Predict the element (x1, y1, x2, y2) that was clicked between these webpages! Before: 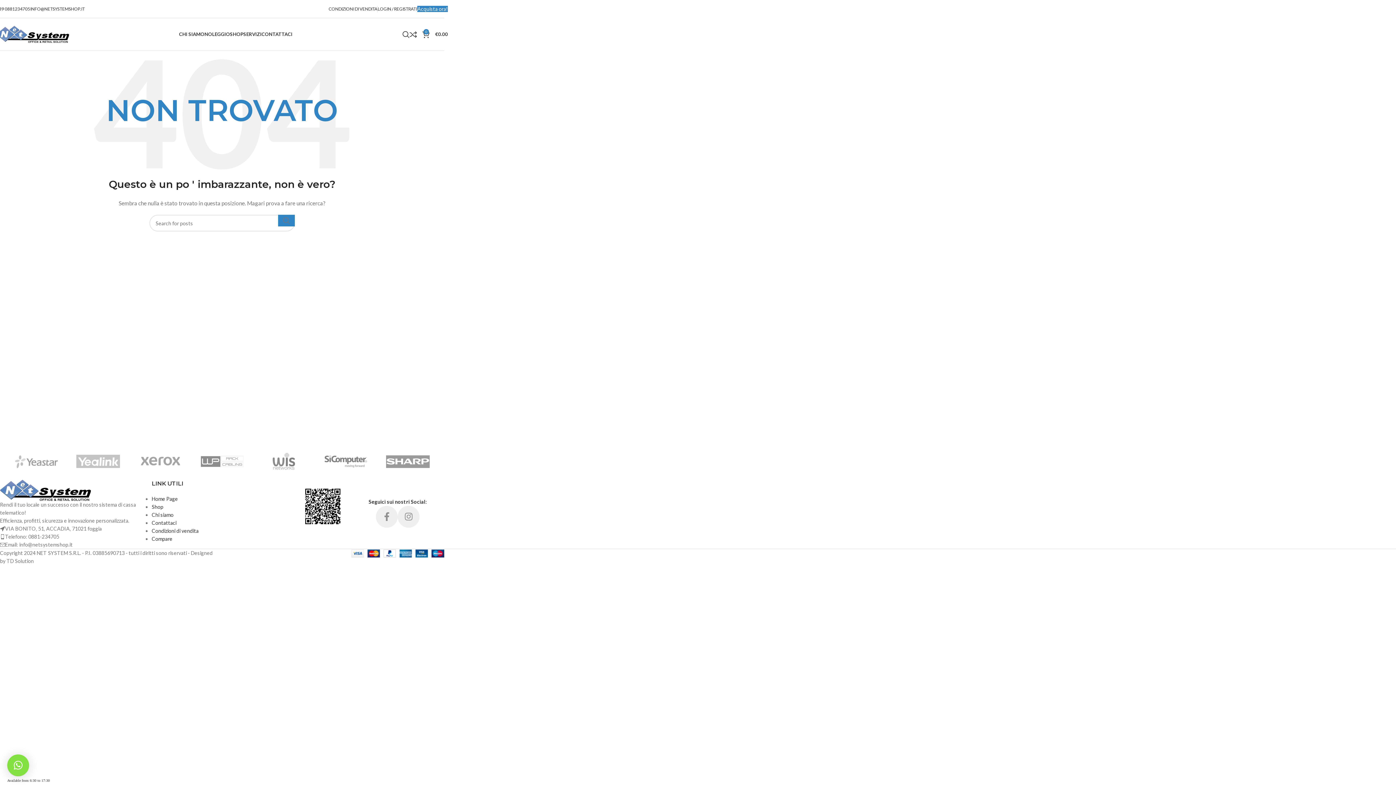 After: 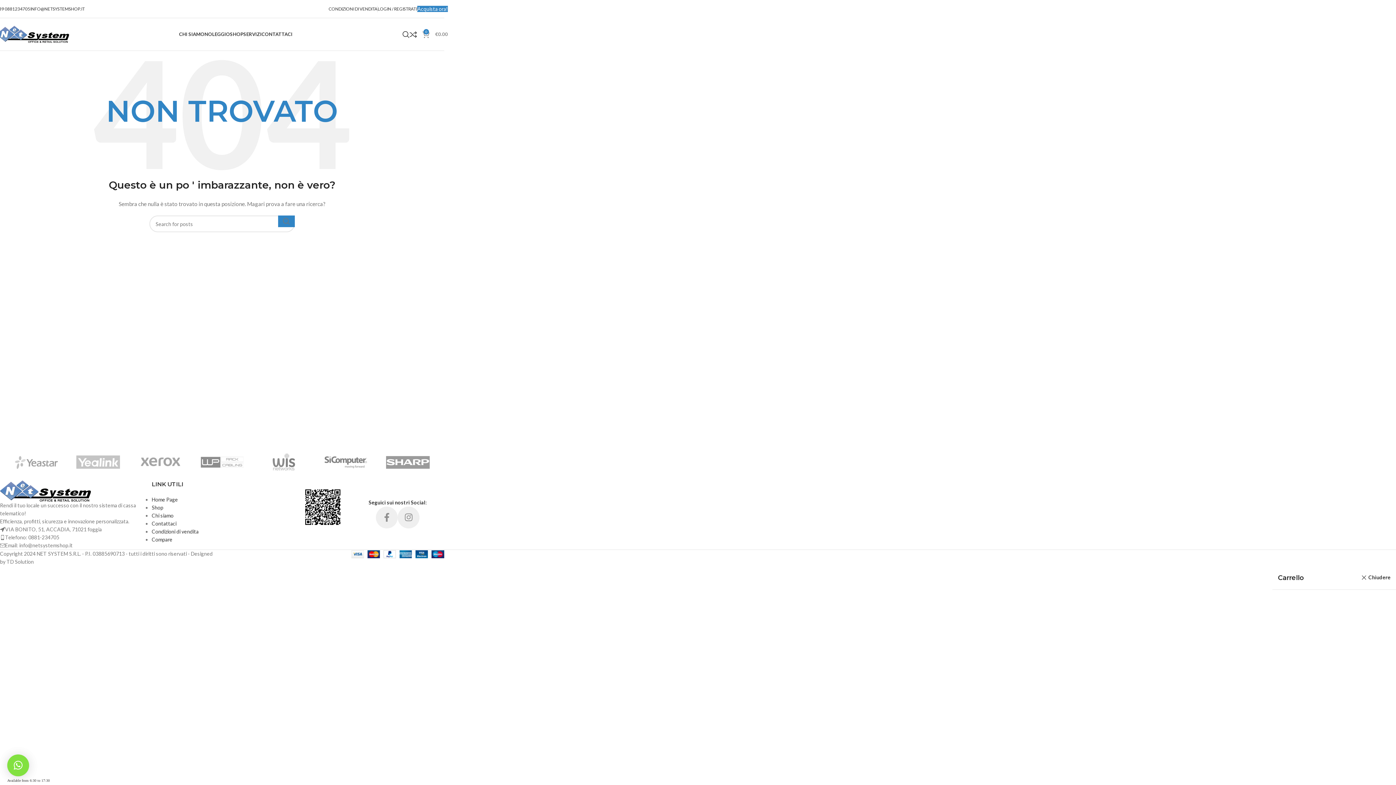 Action: bbox: (422, 27, 448, 41) label: 0
€0.00